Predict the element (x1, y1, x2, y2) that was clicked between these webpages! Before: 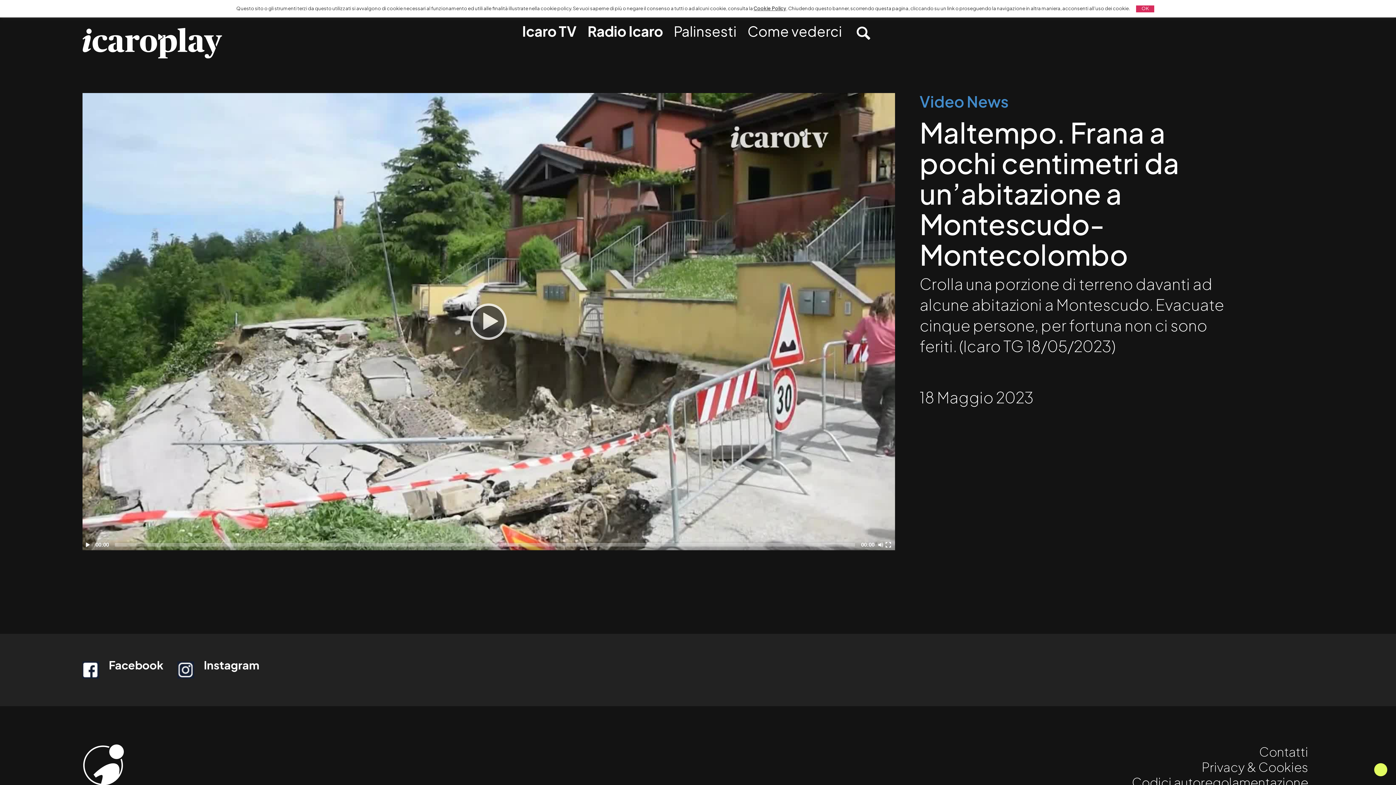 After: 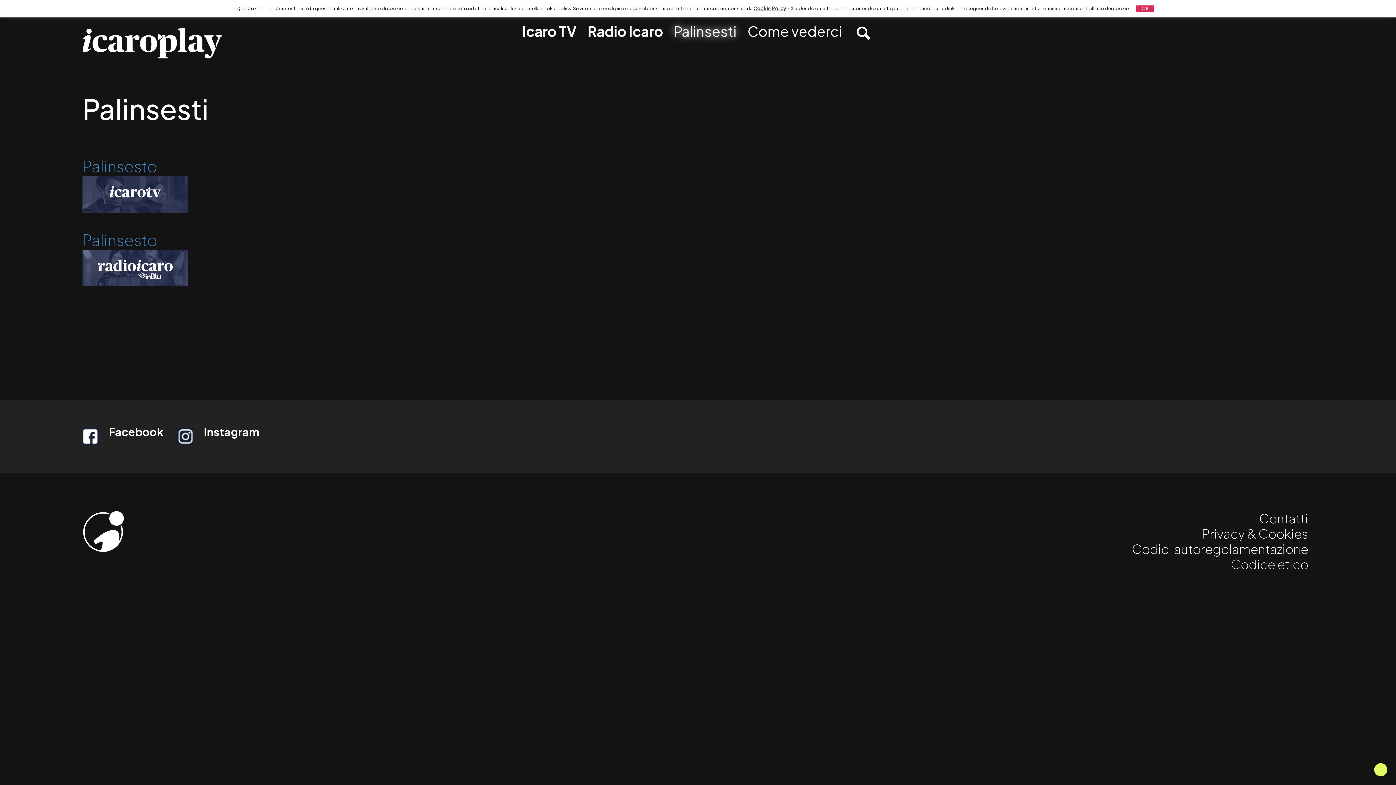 Action: label: Palinsesti bbox: (668, 19, 742, 43)